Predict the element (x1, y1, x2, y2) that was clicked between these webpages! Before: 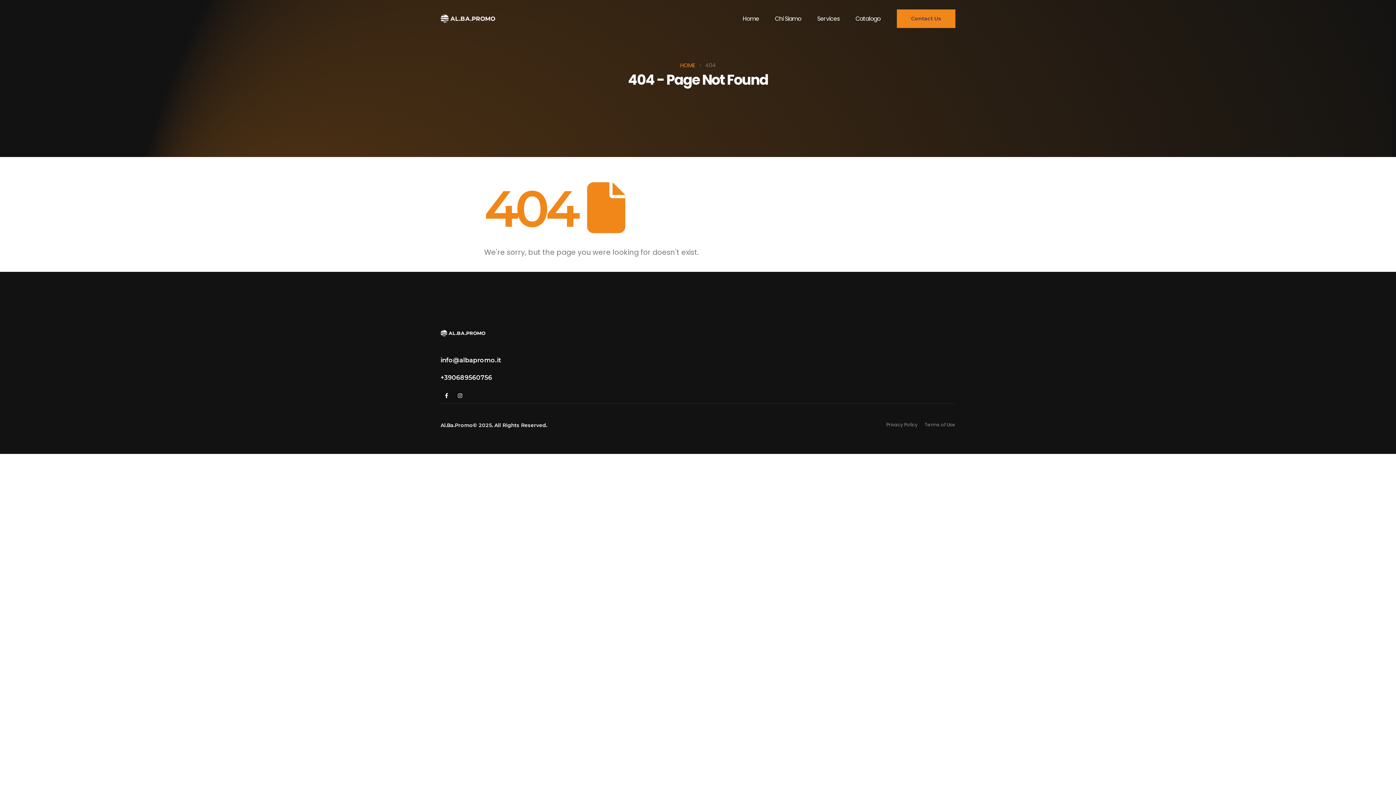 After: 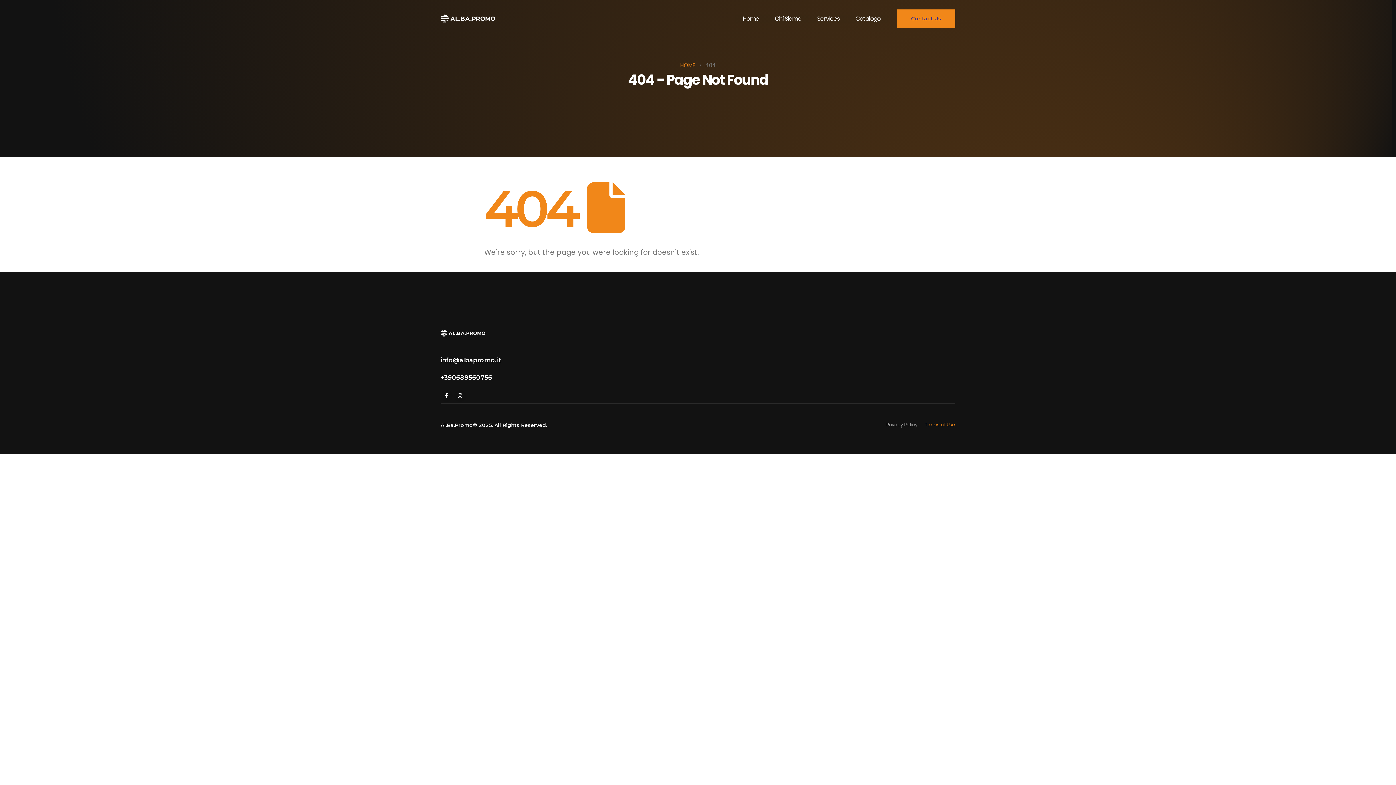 Action: bbox: (925, 421, 955, 427) label: Terms of Use